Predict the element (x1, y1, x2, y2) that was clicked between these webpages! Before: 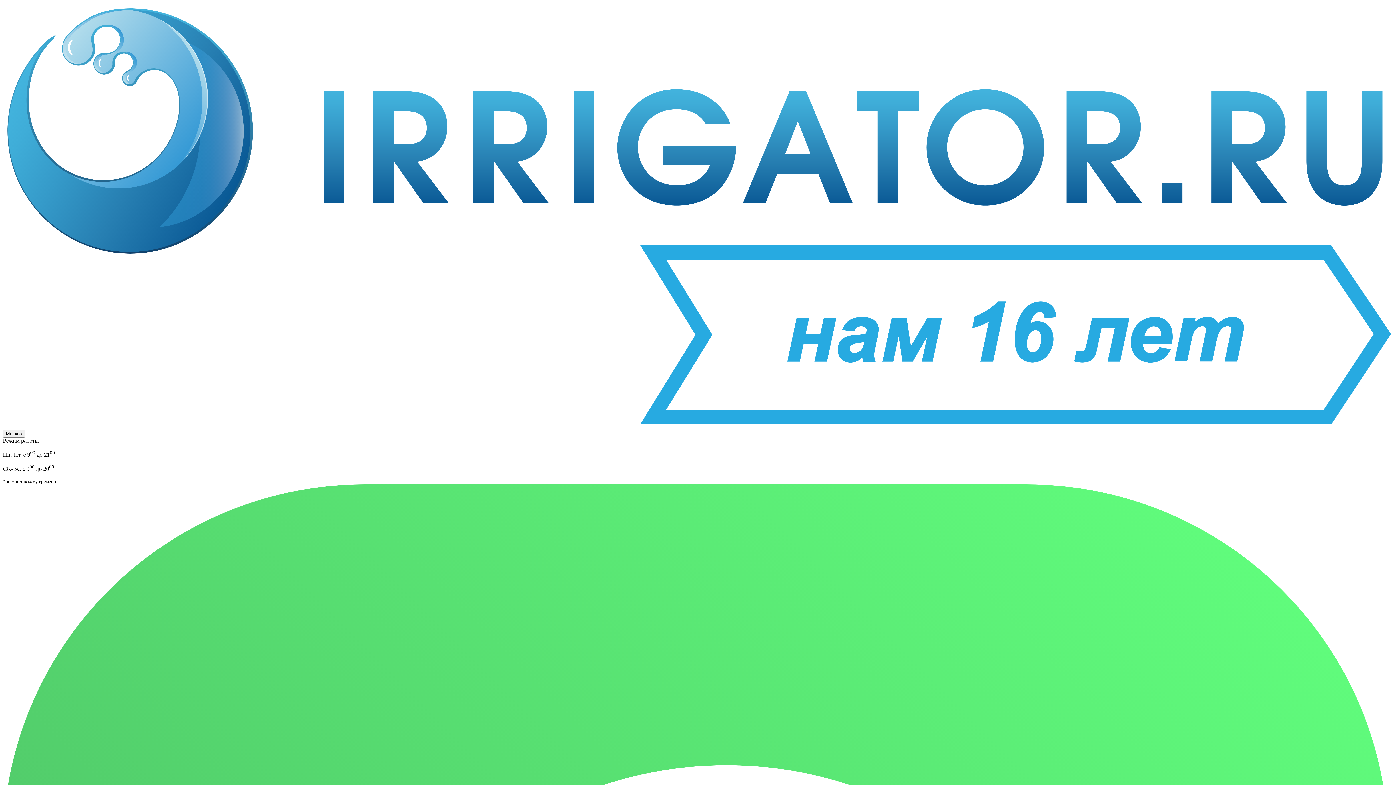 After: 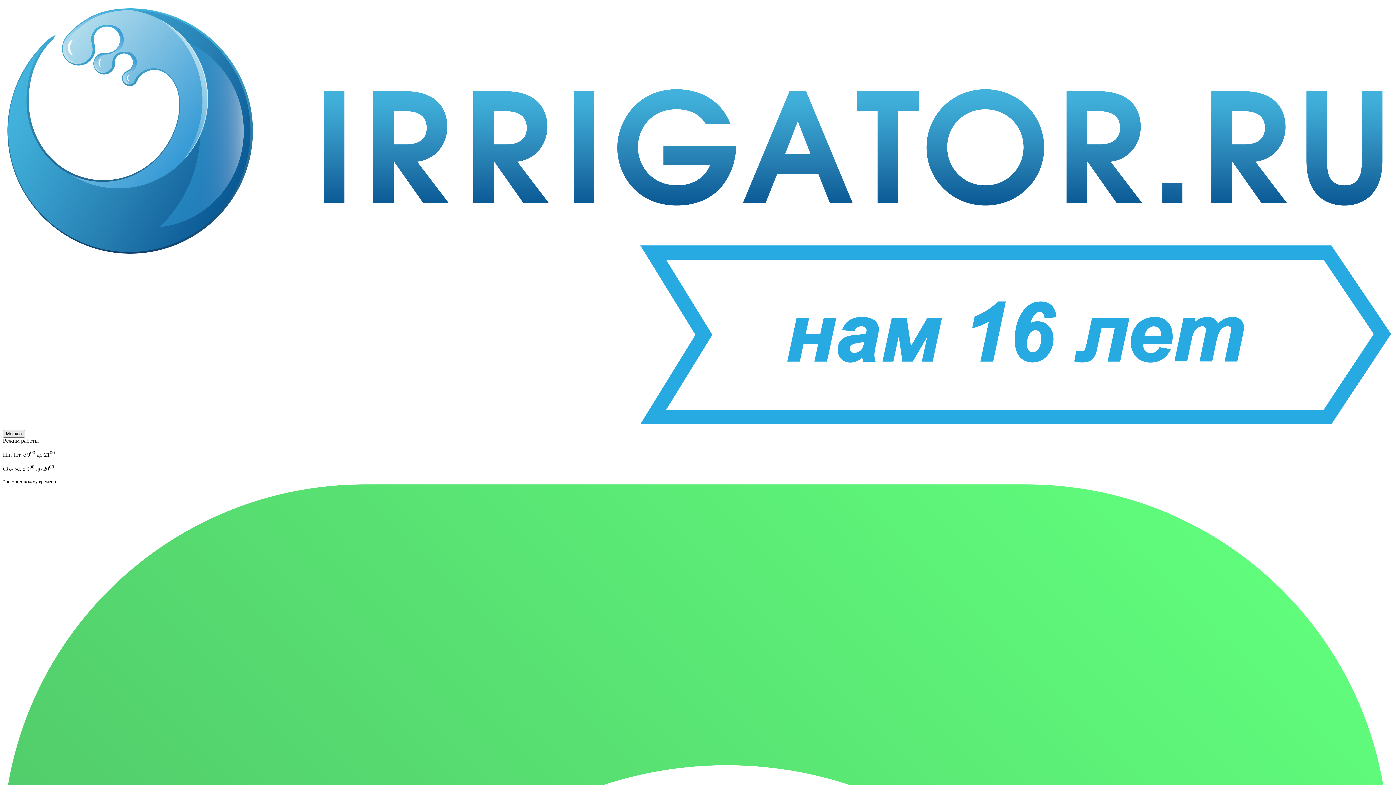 Action: bbox: (2, 430, 25, 437) label: Москва